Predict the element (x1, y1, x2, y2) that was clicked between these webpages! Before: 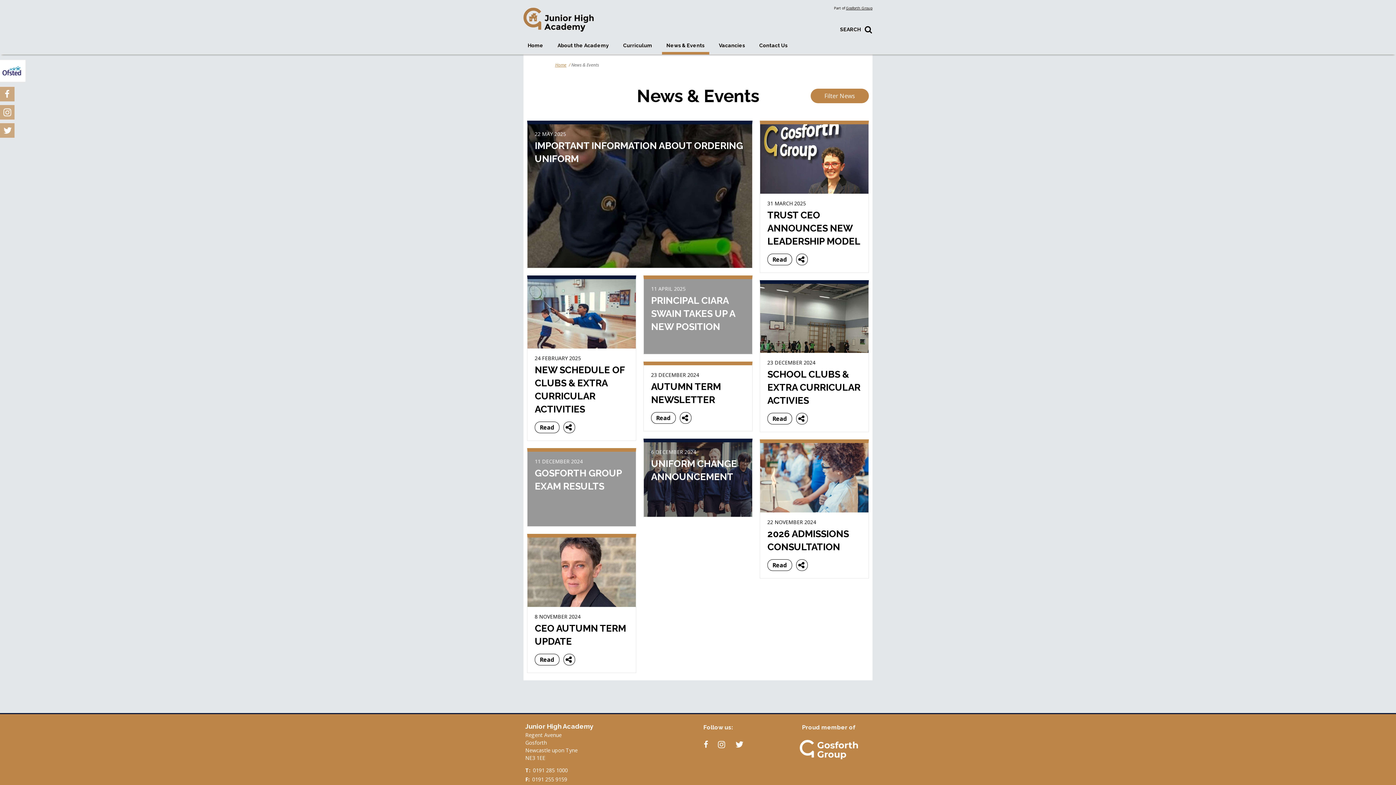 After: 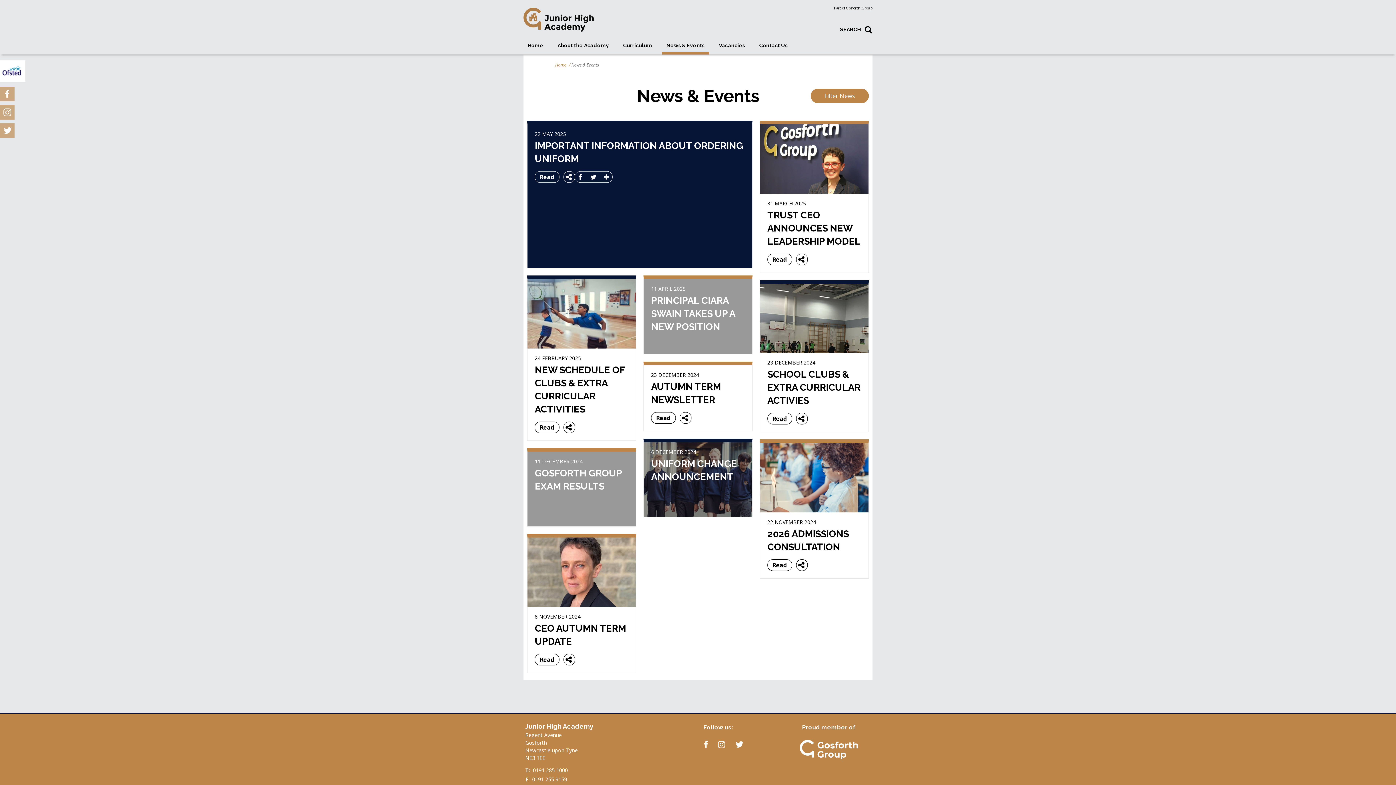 Action: bbox: (563, 171, 575, 182)